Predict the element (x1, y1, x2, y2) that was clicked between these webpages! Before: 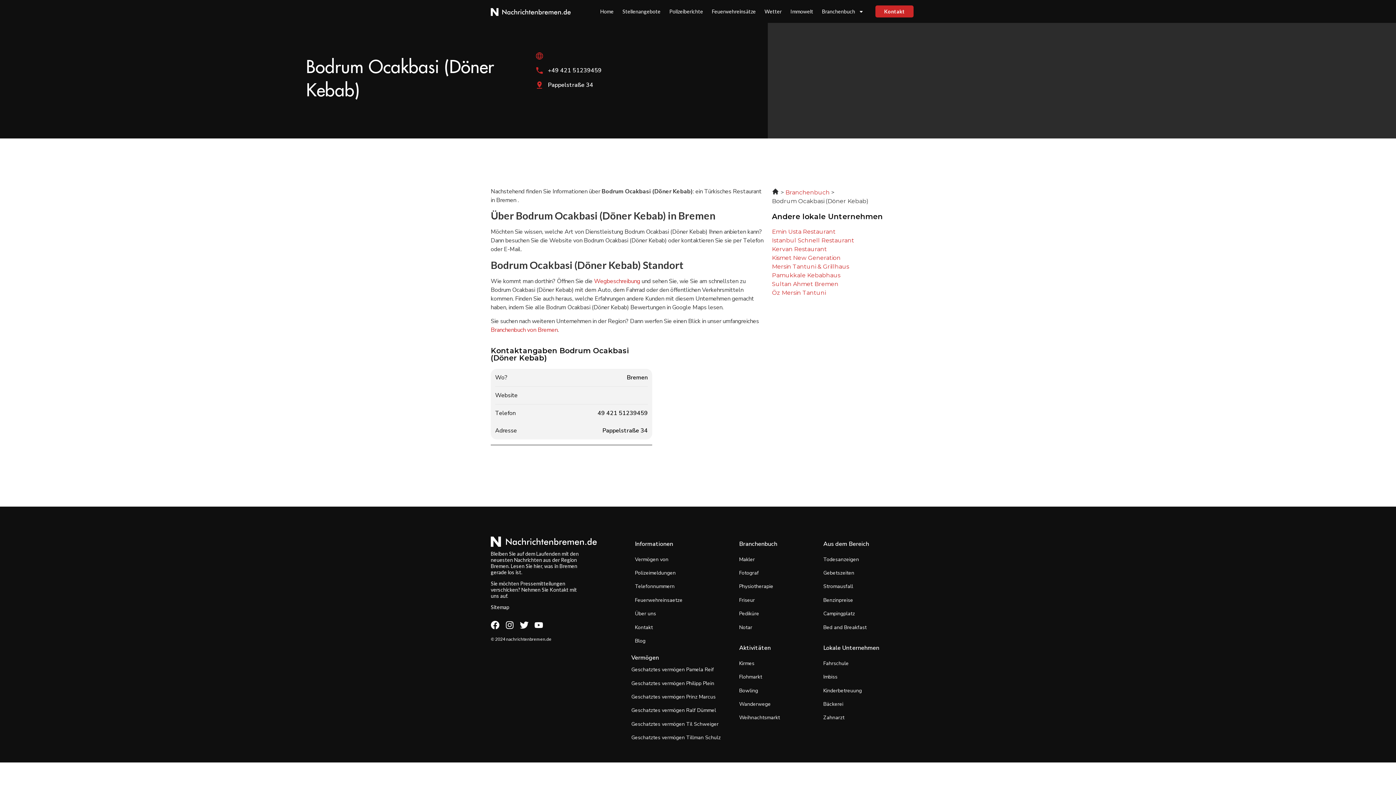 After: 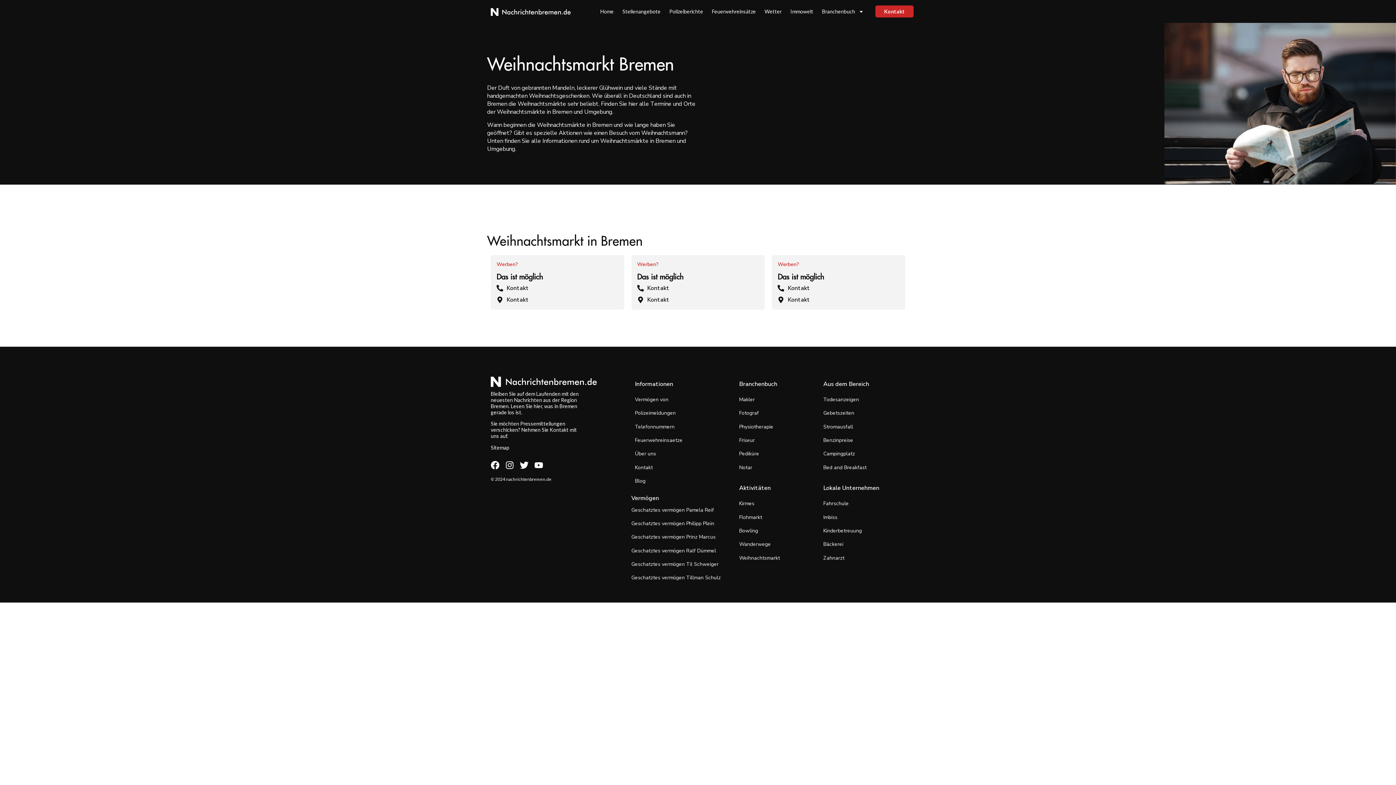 Action: label: Weihnachtsmarkt bbox: (739, 714, 780, 721)